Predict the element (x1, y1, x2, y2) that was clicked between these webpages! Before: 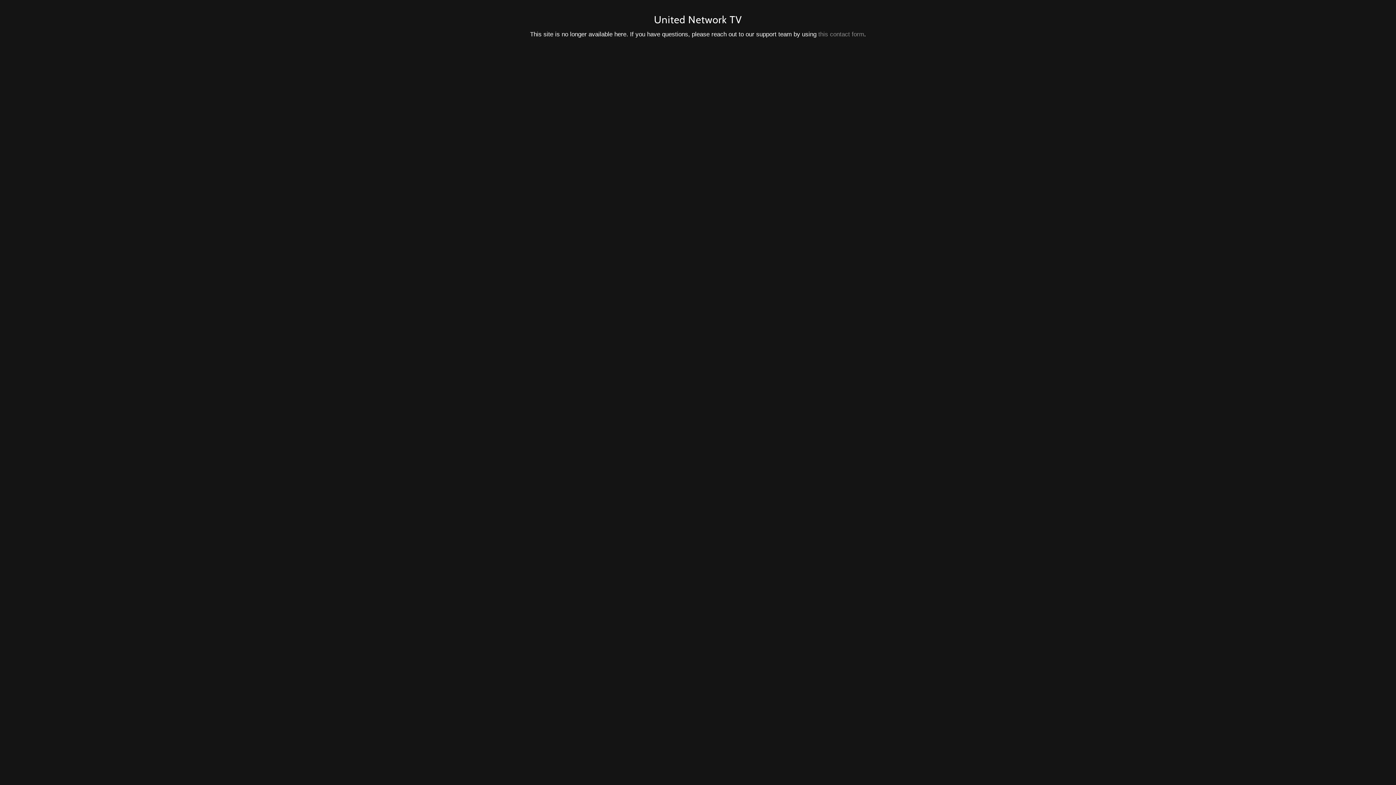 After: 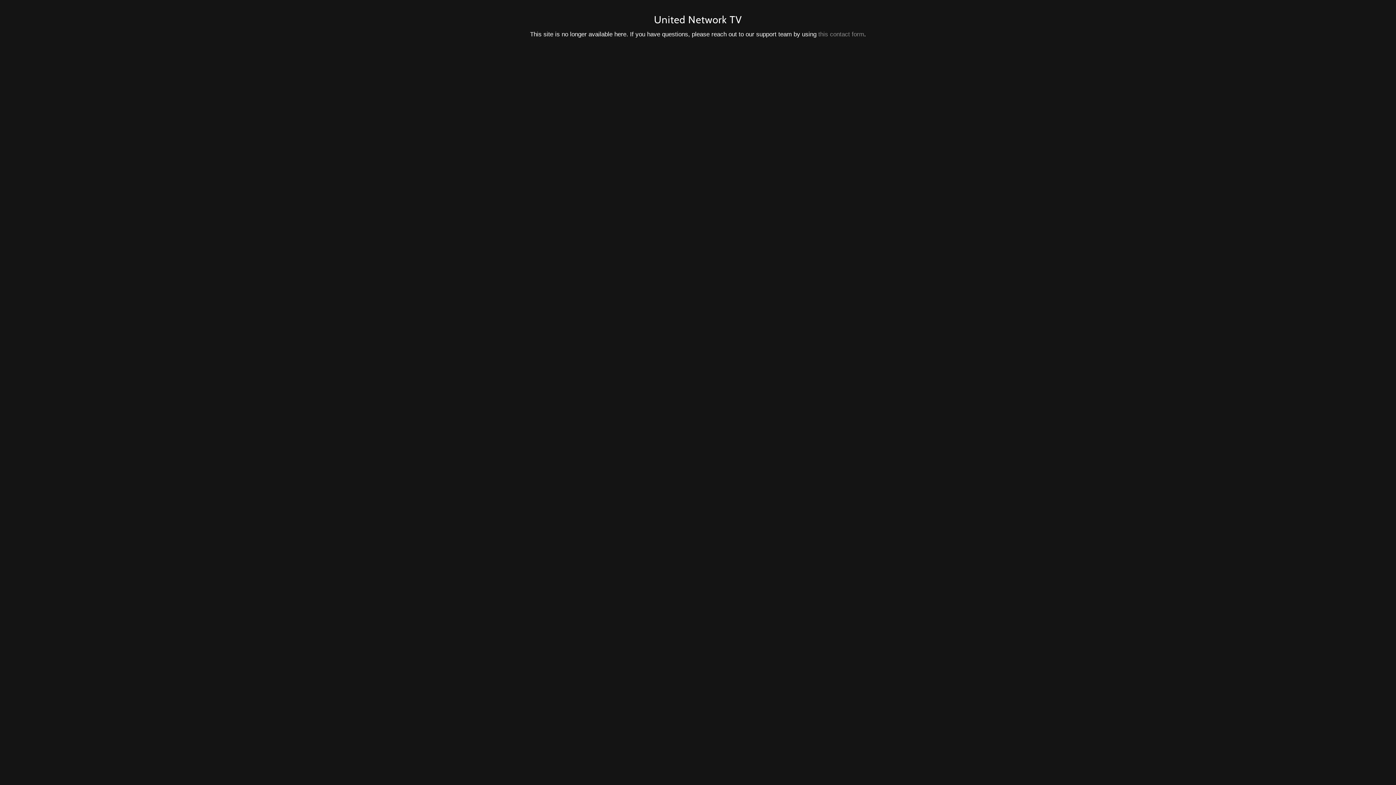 Action: label: this contact form bbox: (818, 30, 864, 37)